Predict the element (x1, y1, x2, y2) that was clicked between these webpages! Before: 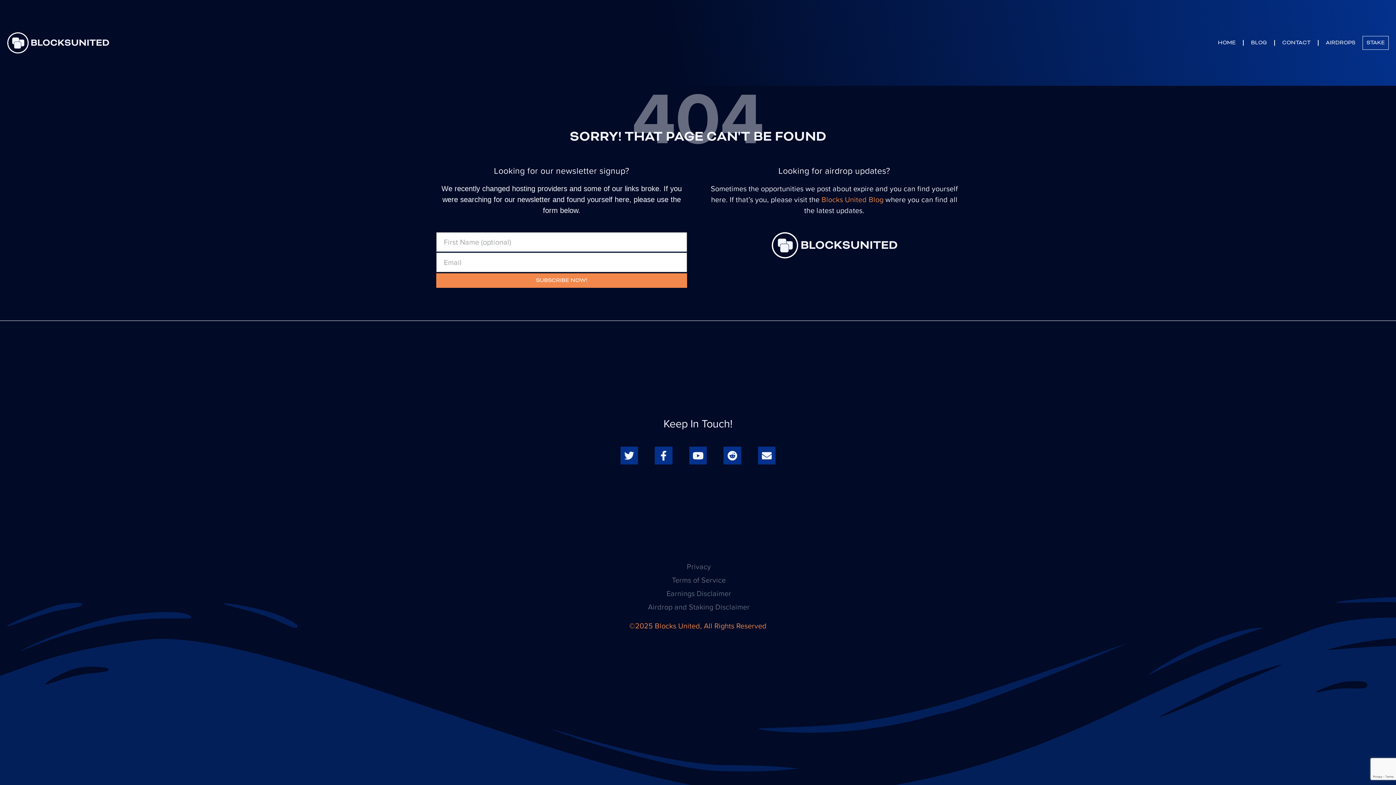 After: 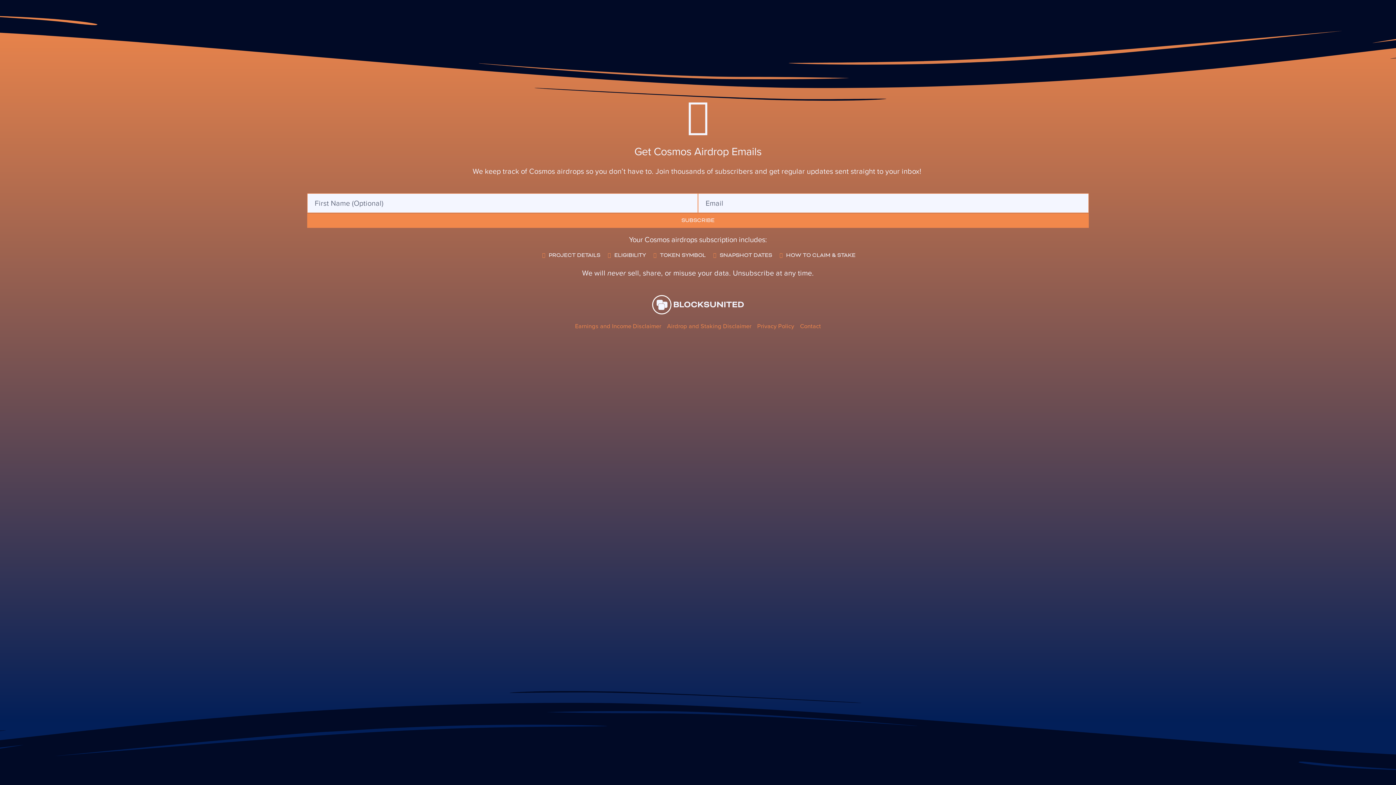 Action: label: AIRDROPS bbox: (1318, 34, 1362, 51)